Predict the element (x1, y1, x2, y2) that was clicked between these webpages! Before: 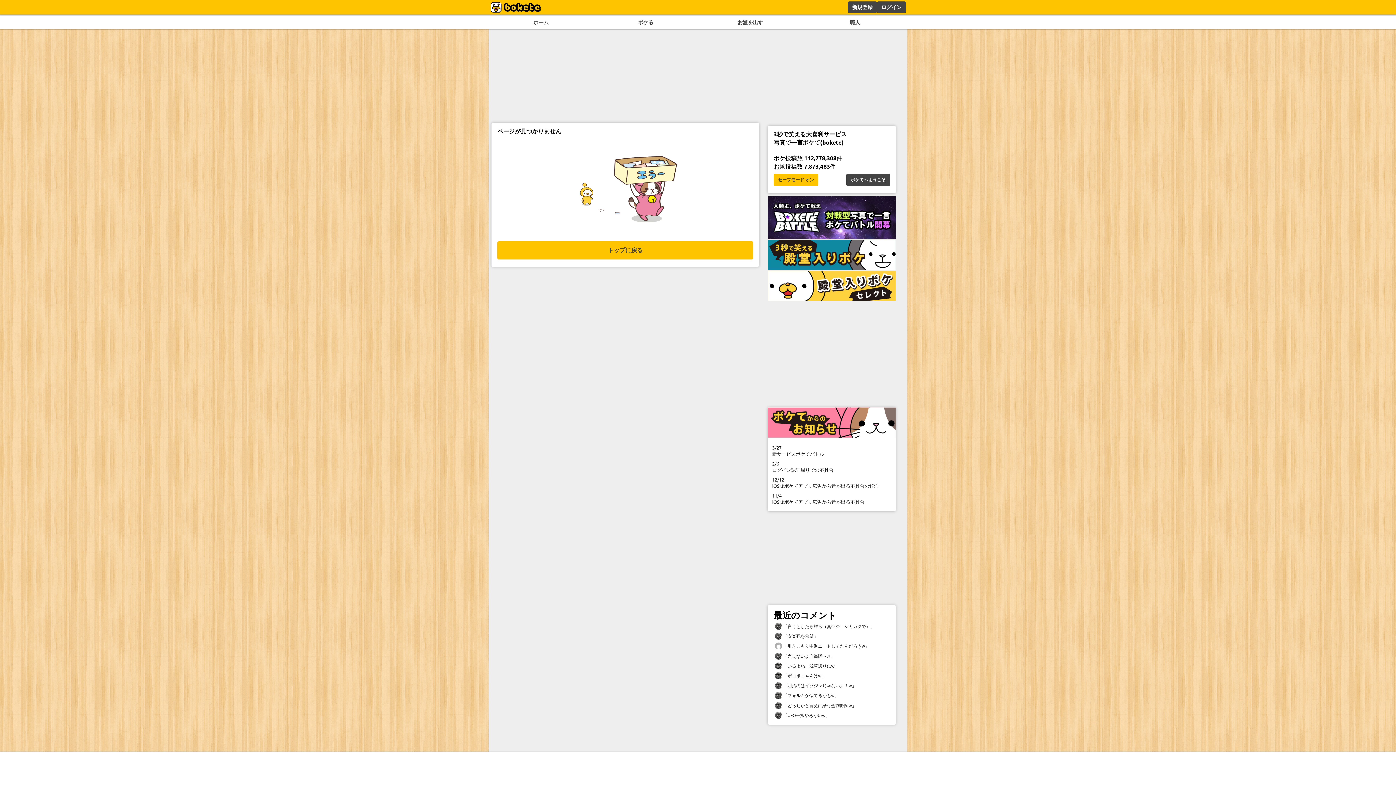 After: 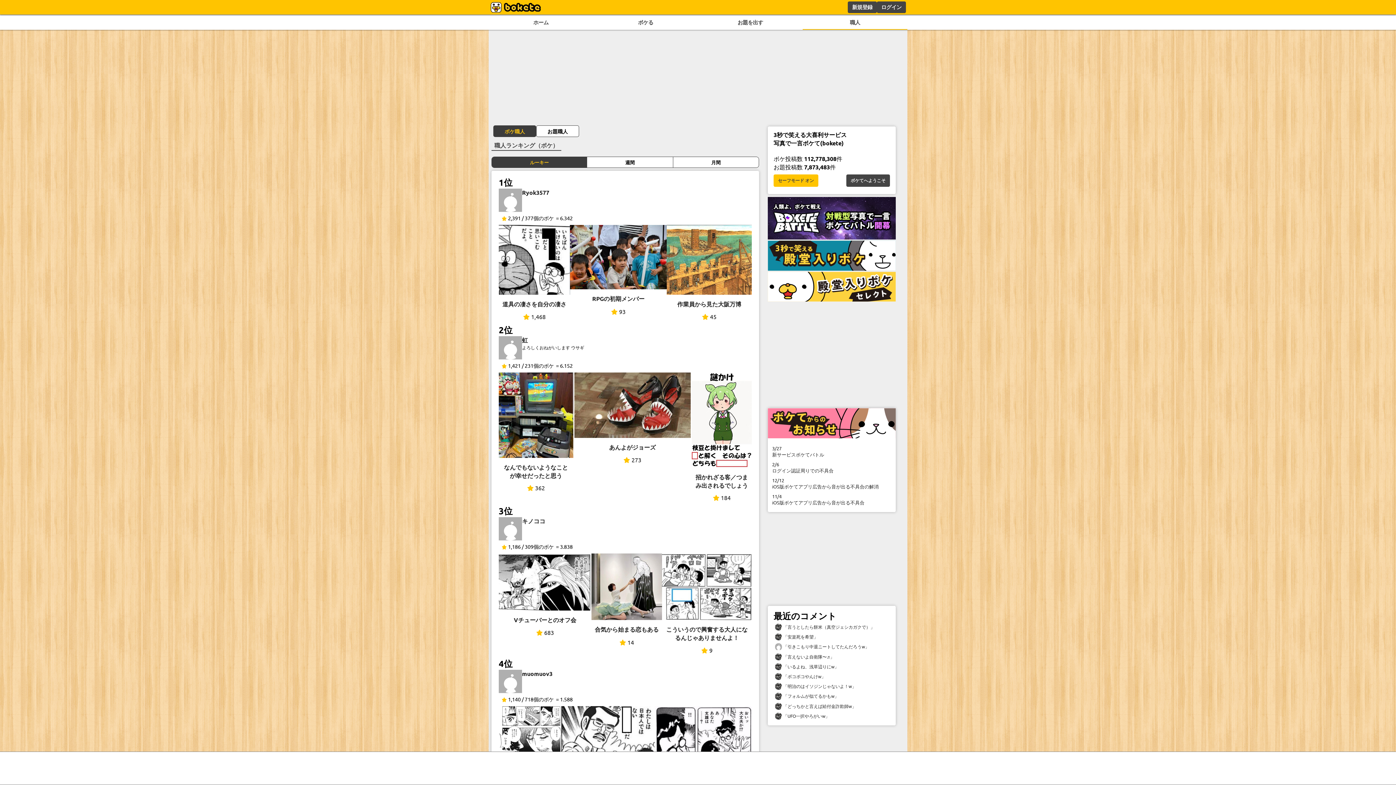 Action: label: 職人 bbox: (802, 16, 907, 29)